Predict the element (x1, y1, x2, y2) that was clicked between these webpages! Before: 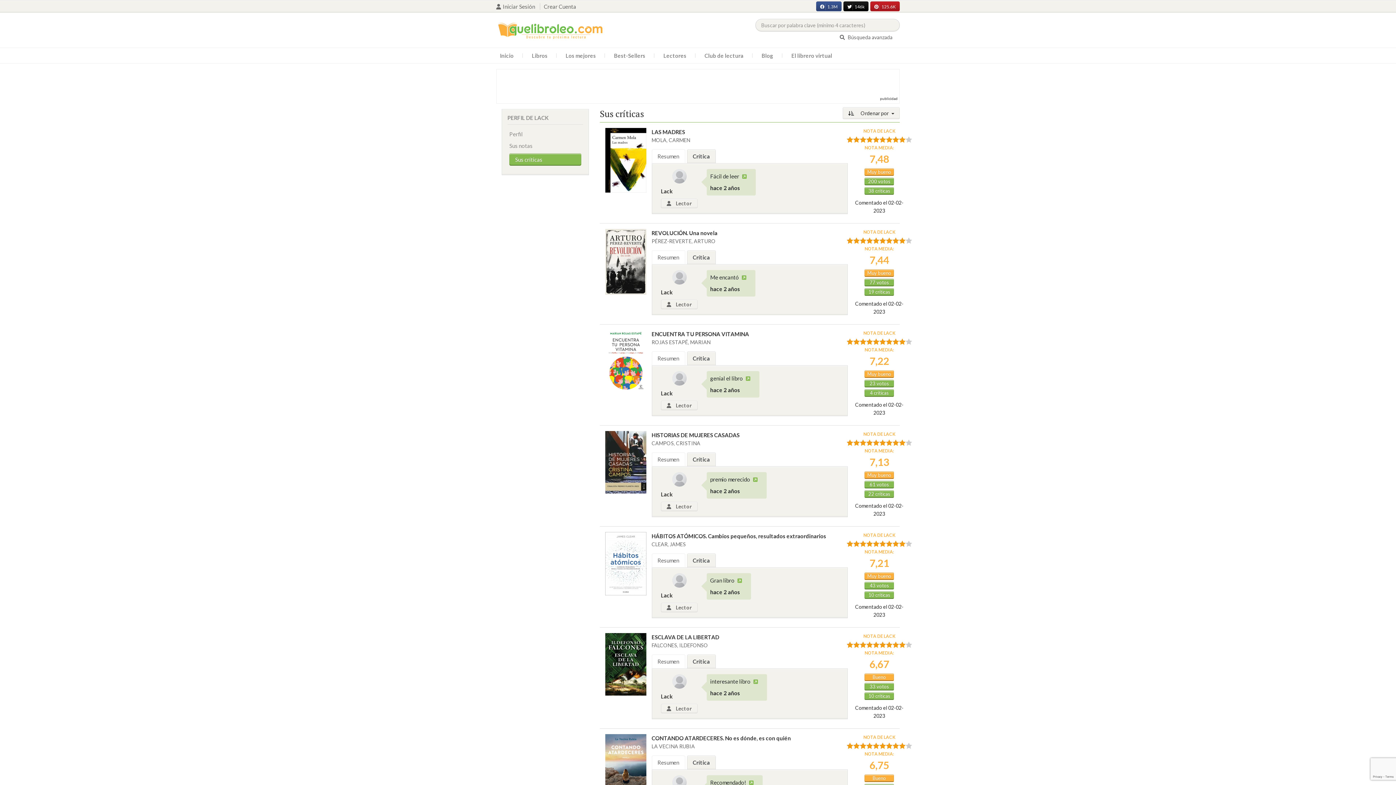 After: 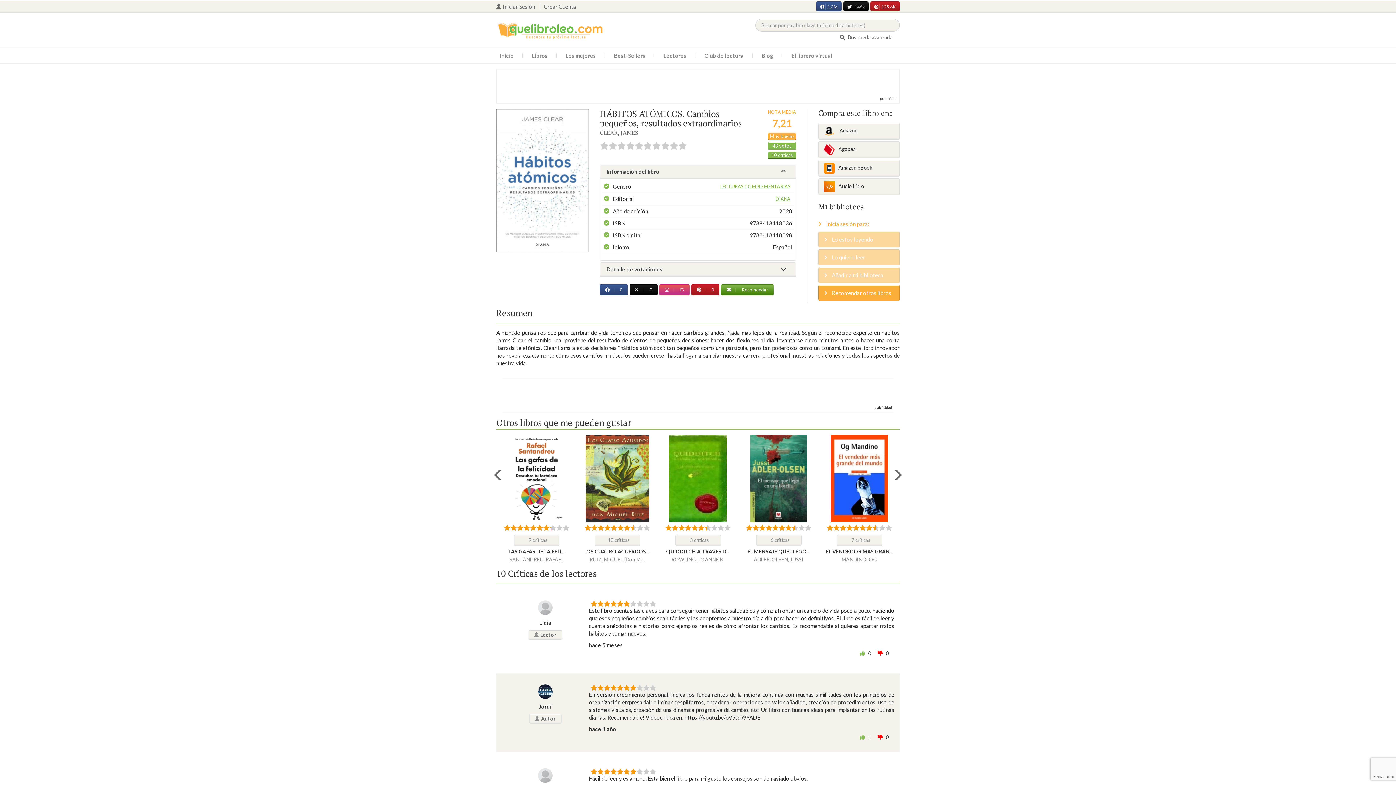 Action: bbox: (869, 582, 889, 588) label: 43 votos